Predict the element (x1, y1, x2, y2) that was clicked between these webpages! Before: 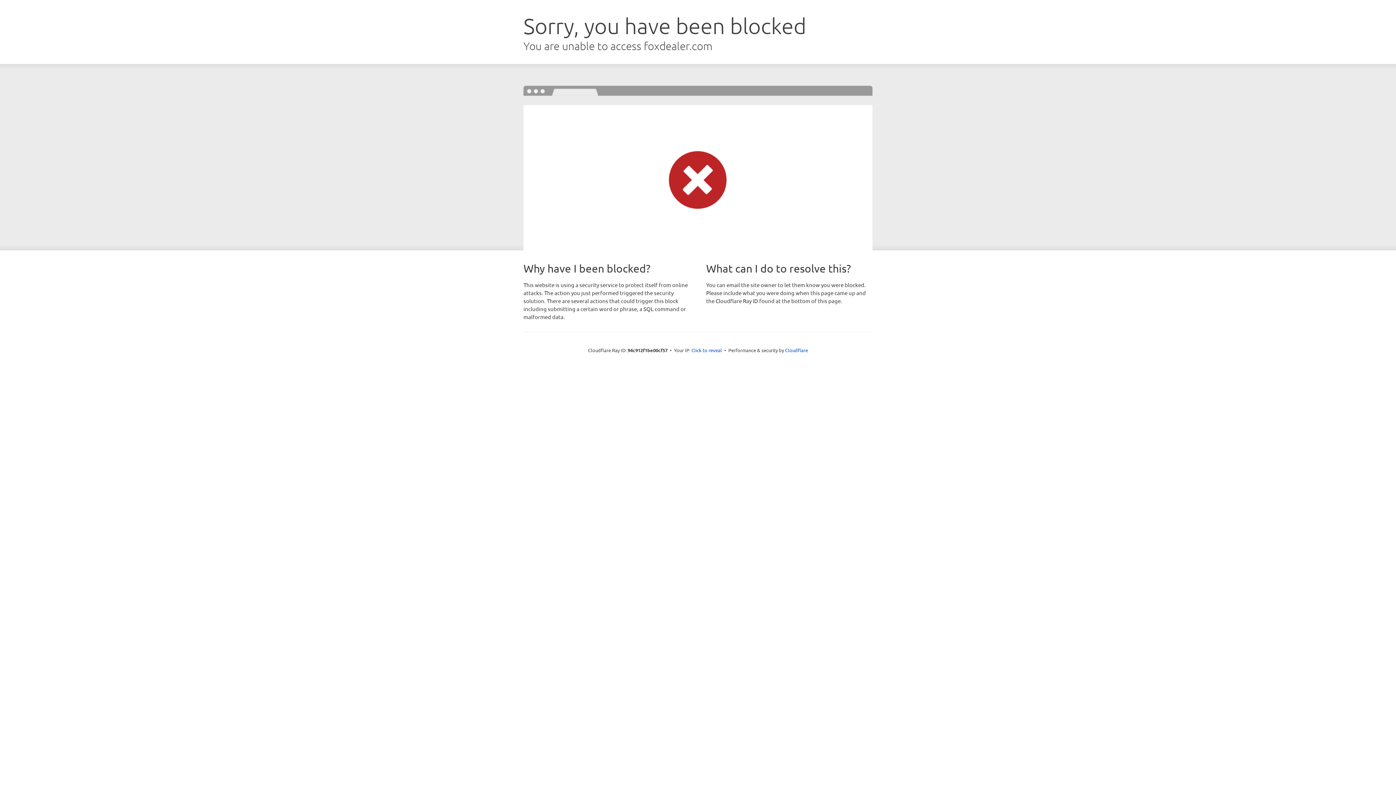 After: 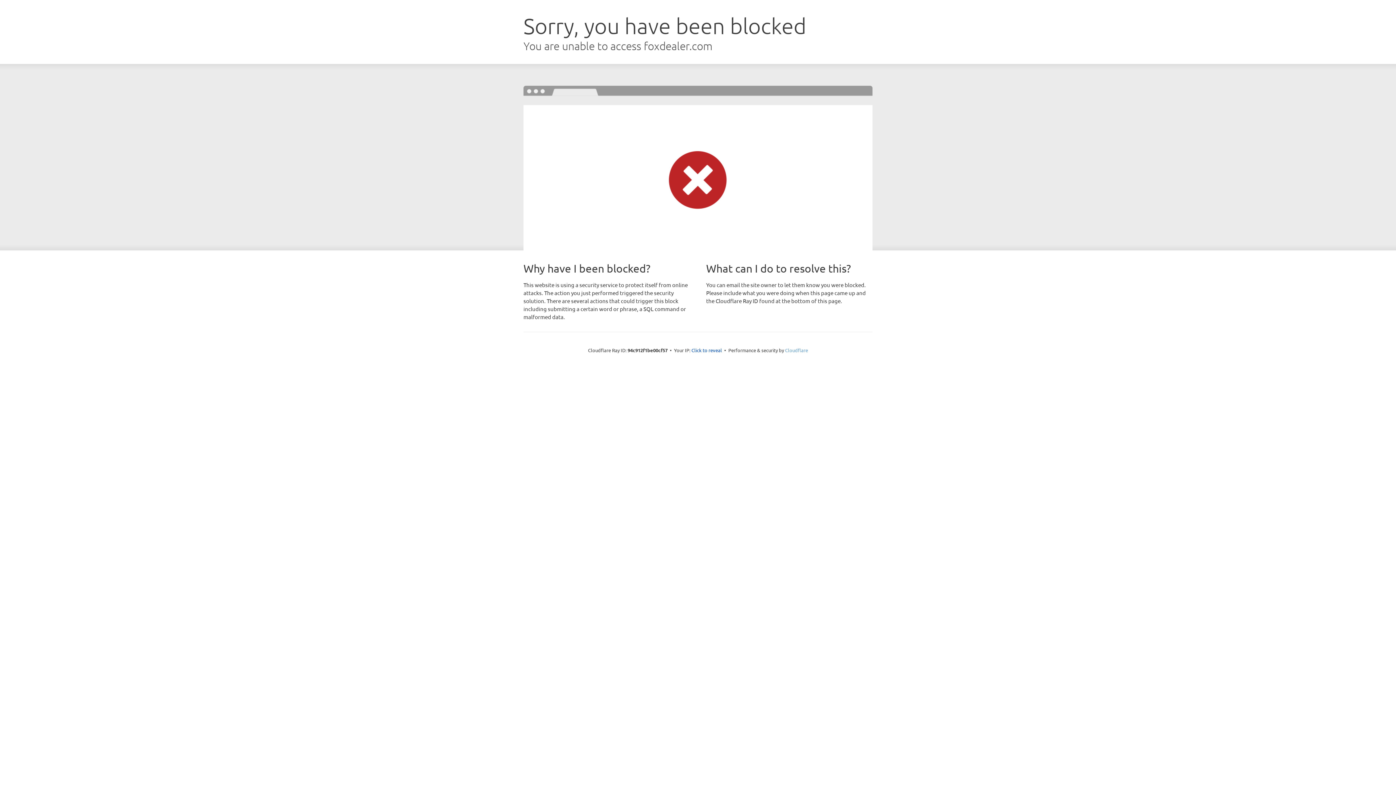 Action: label: Cloudflare bbox: (785, 347, 808, 353)